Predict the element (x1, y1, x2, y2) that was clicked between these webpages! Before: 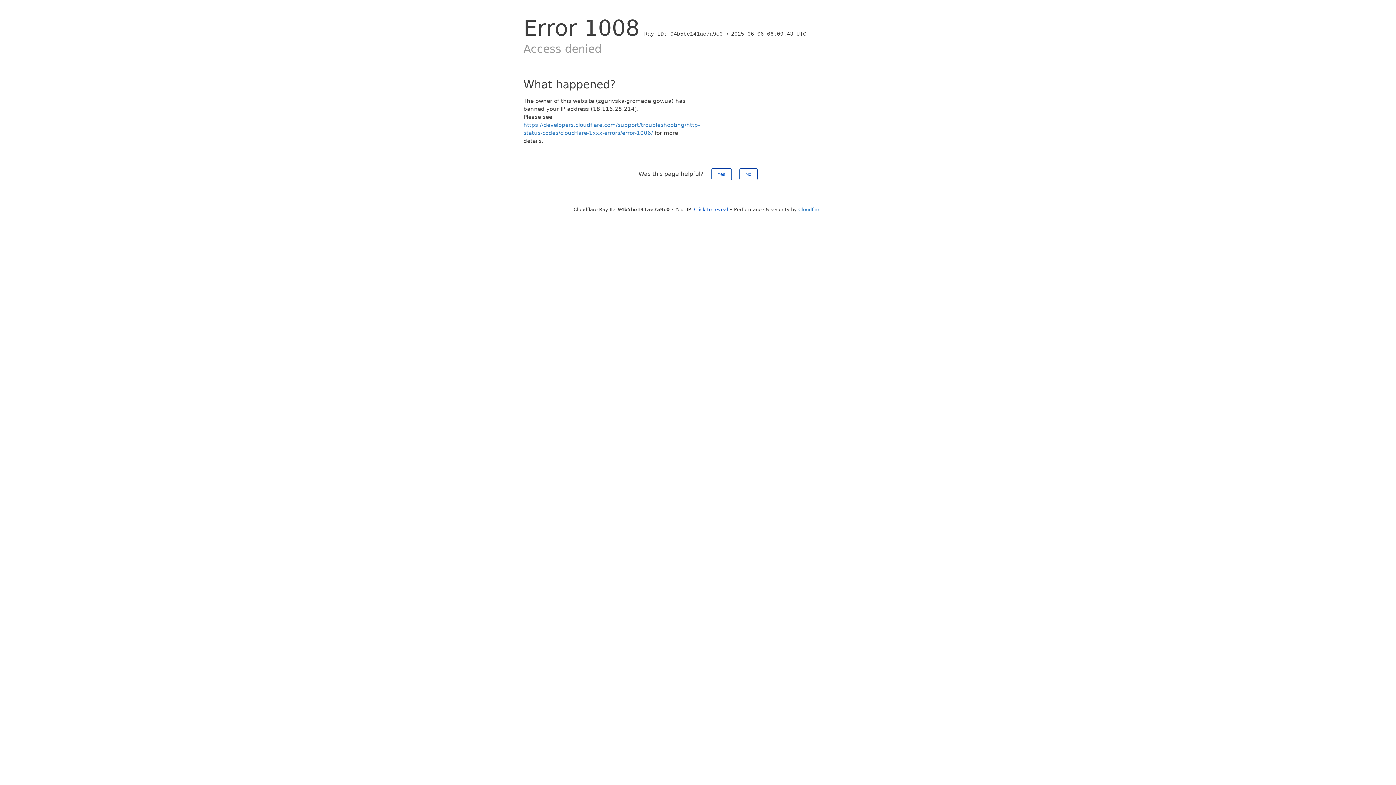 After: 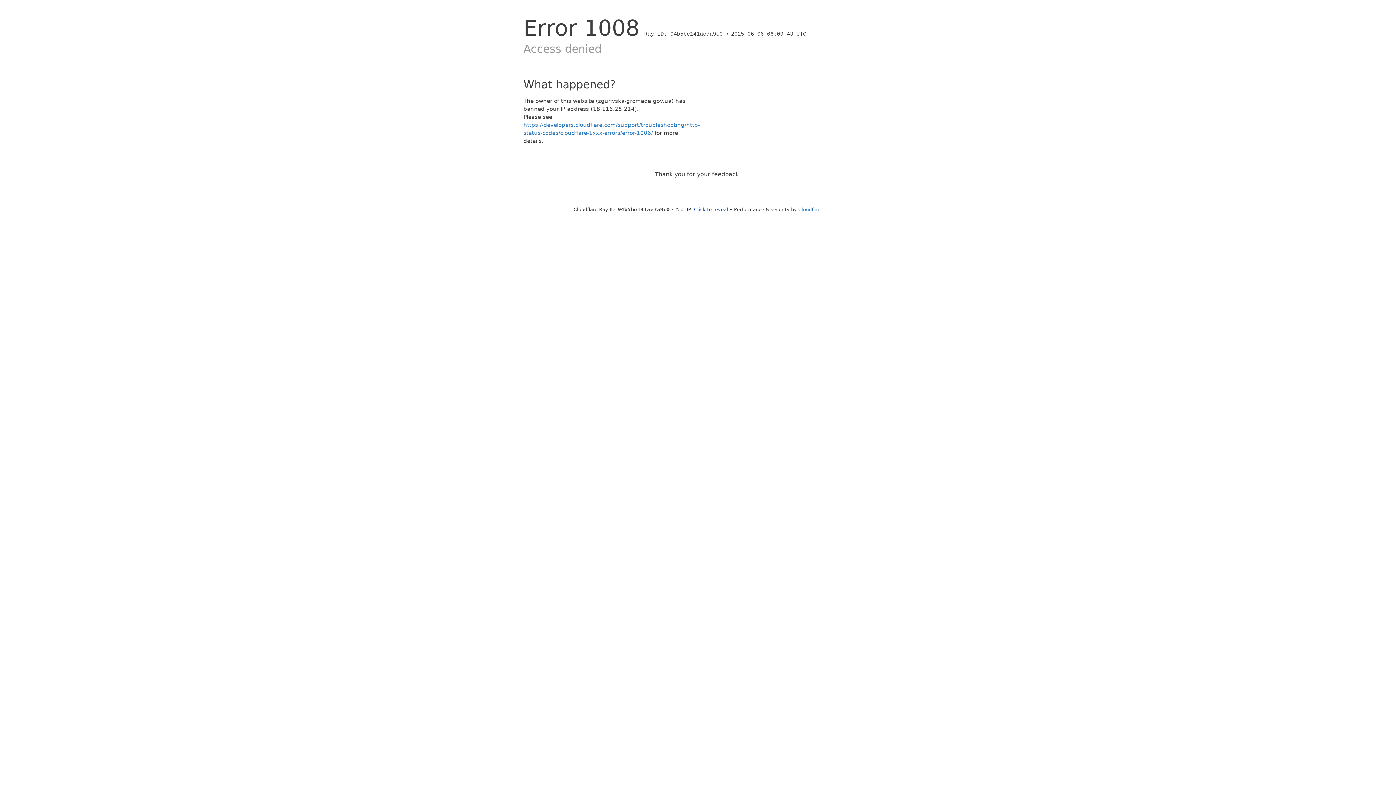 Action: bbox: (739, 168, 757, 180) label: No